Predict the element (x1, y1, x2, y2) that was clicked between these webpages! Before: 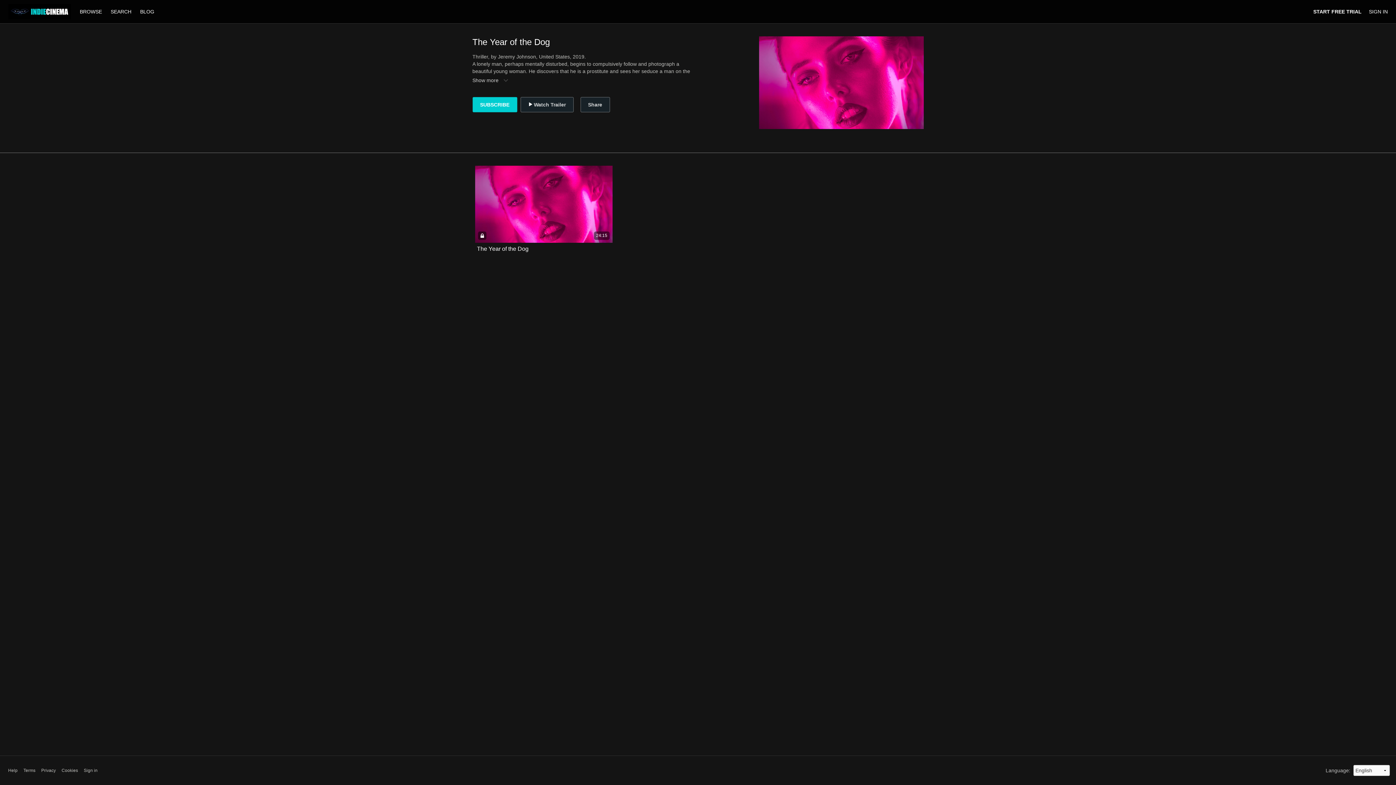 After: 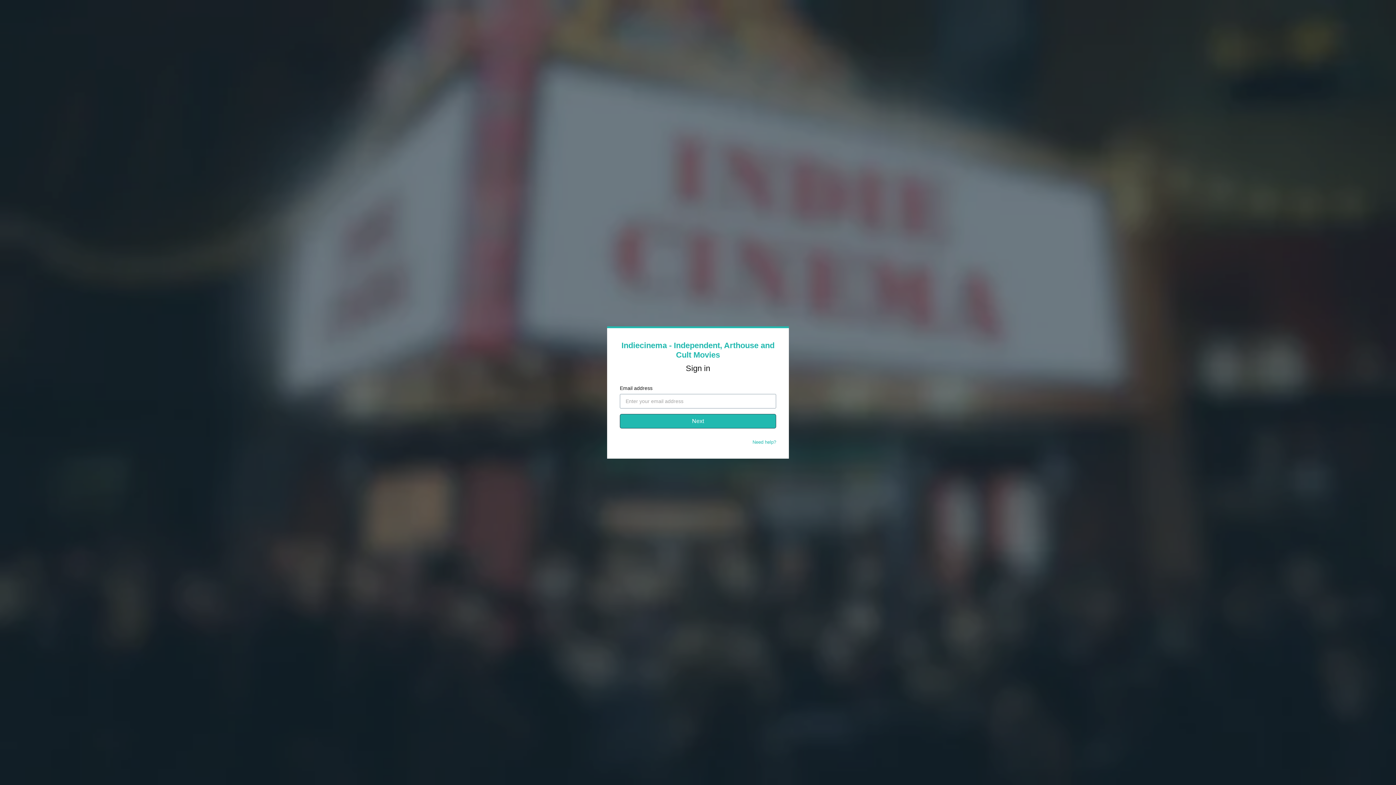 Action: bbox: (83, 767, 97, 774) label: Sign in